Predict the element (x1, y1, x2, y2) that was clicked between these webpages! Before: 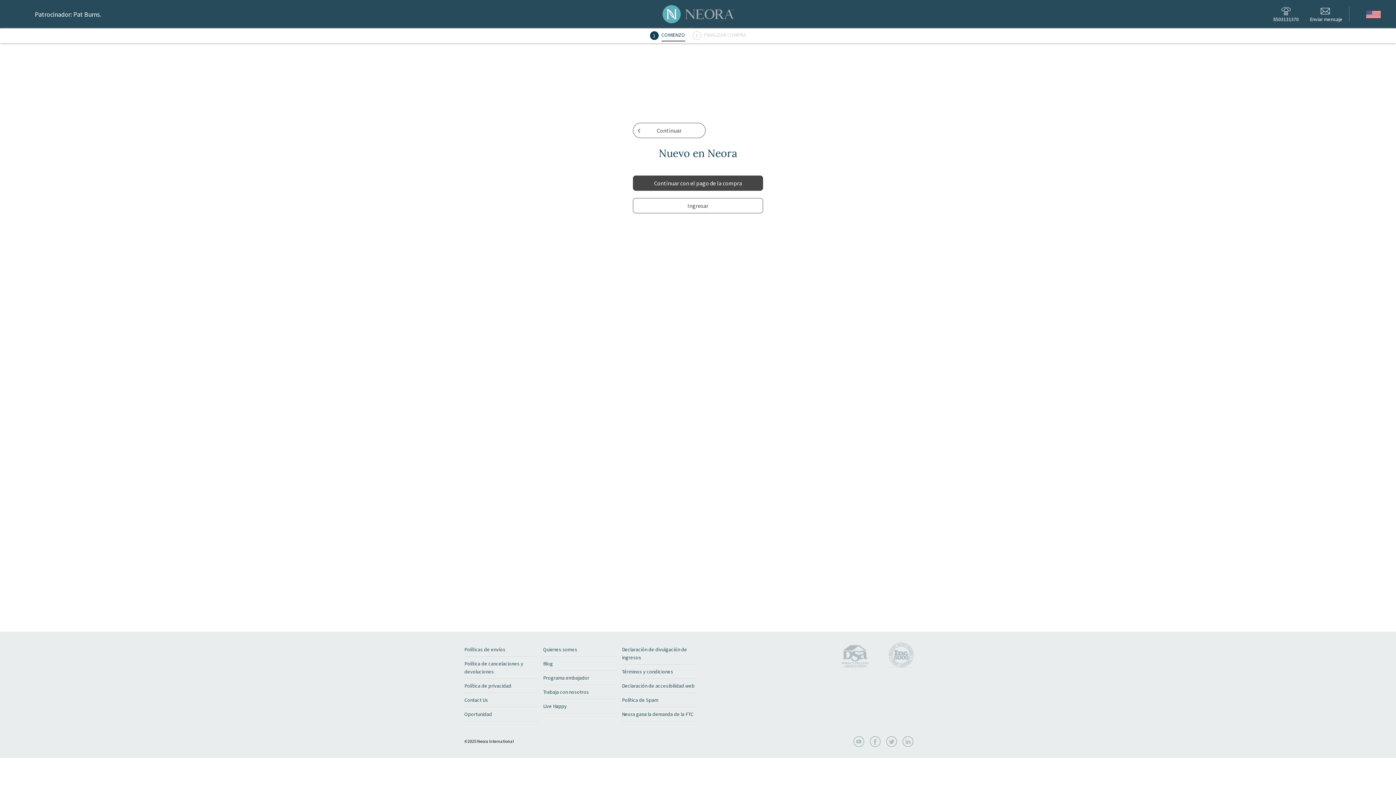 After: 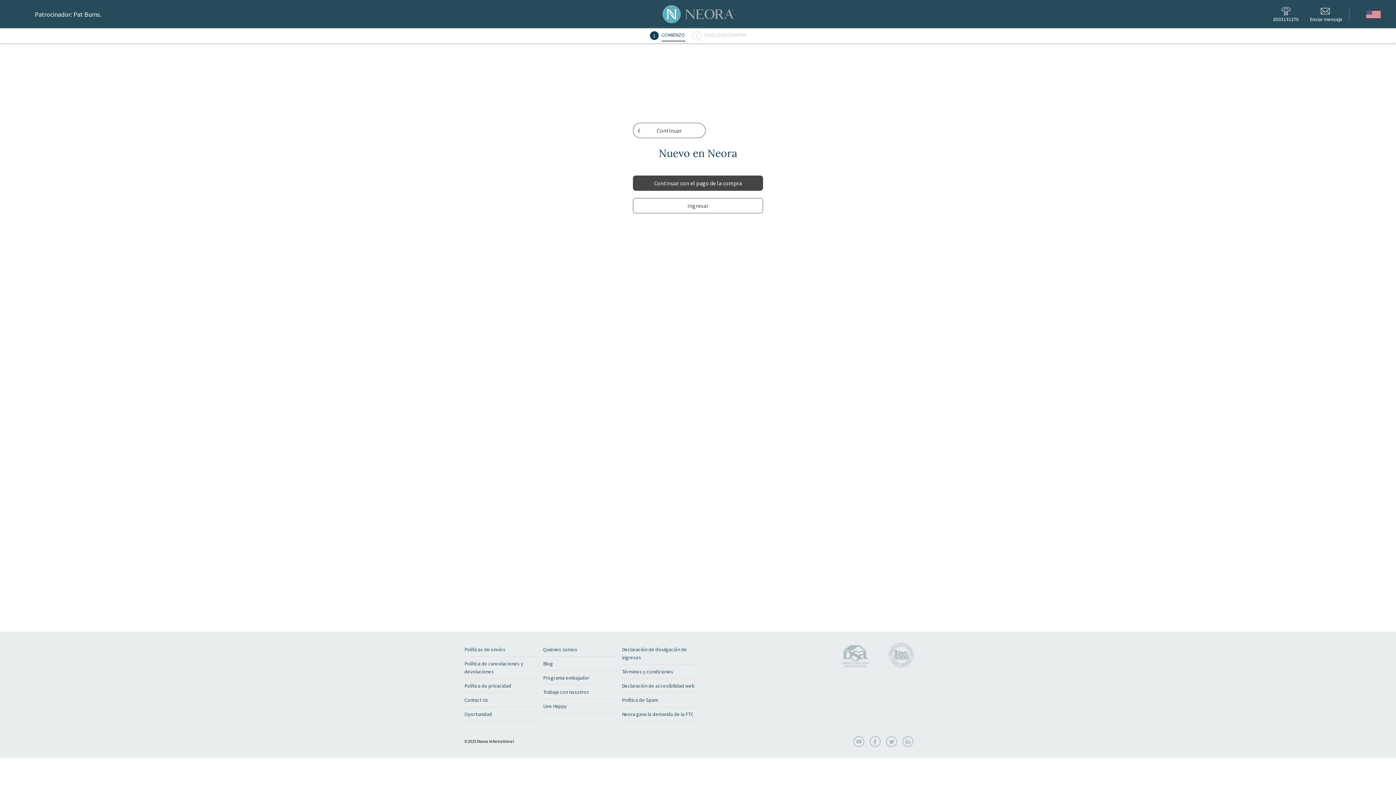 Action: bbox: (464, 679, 511, 693) label: Política de privacidad